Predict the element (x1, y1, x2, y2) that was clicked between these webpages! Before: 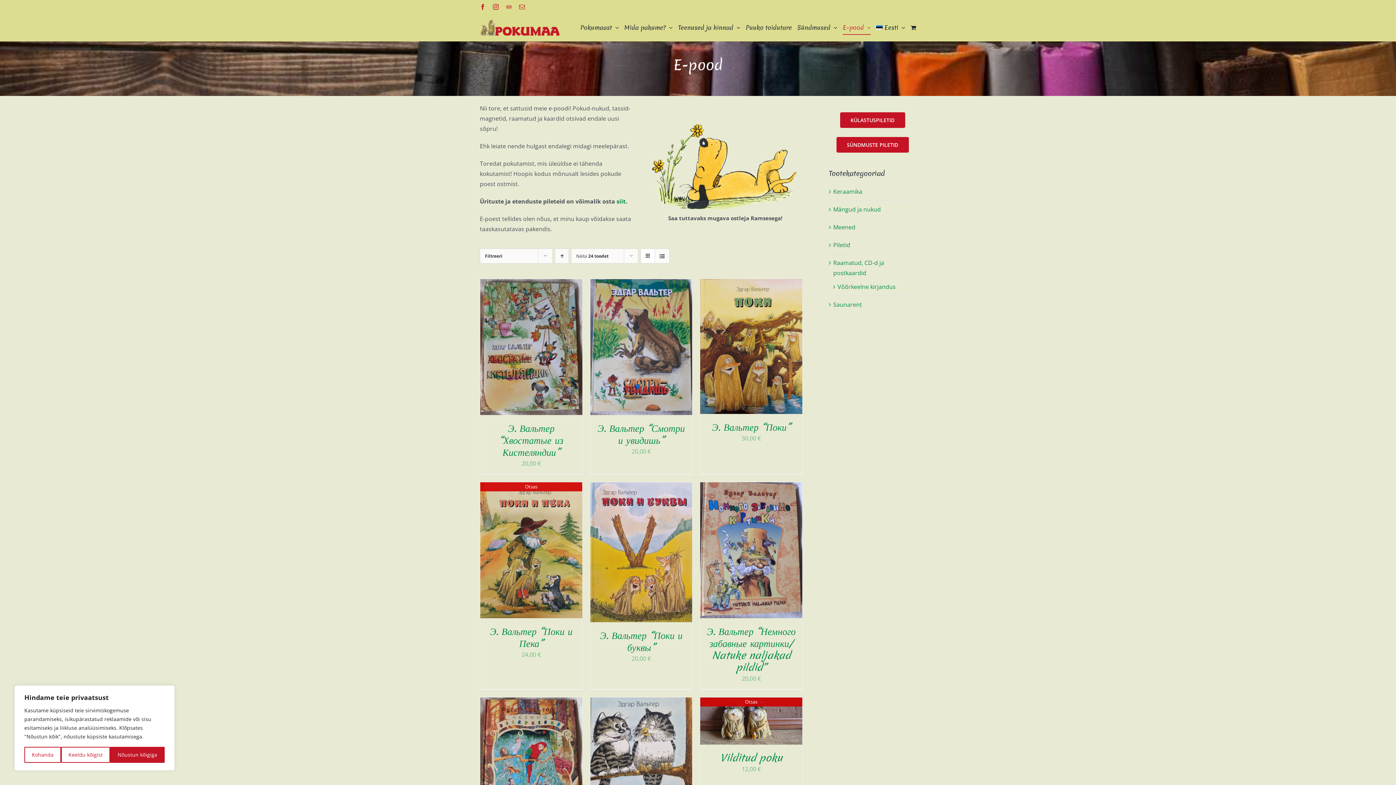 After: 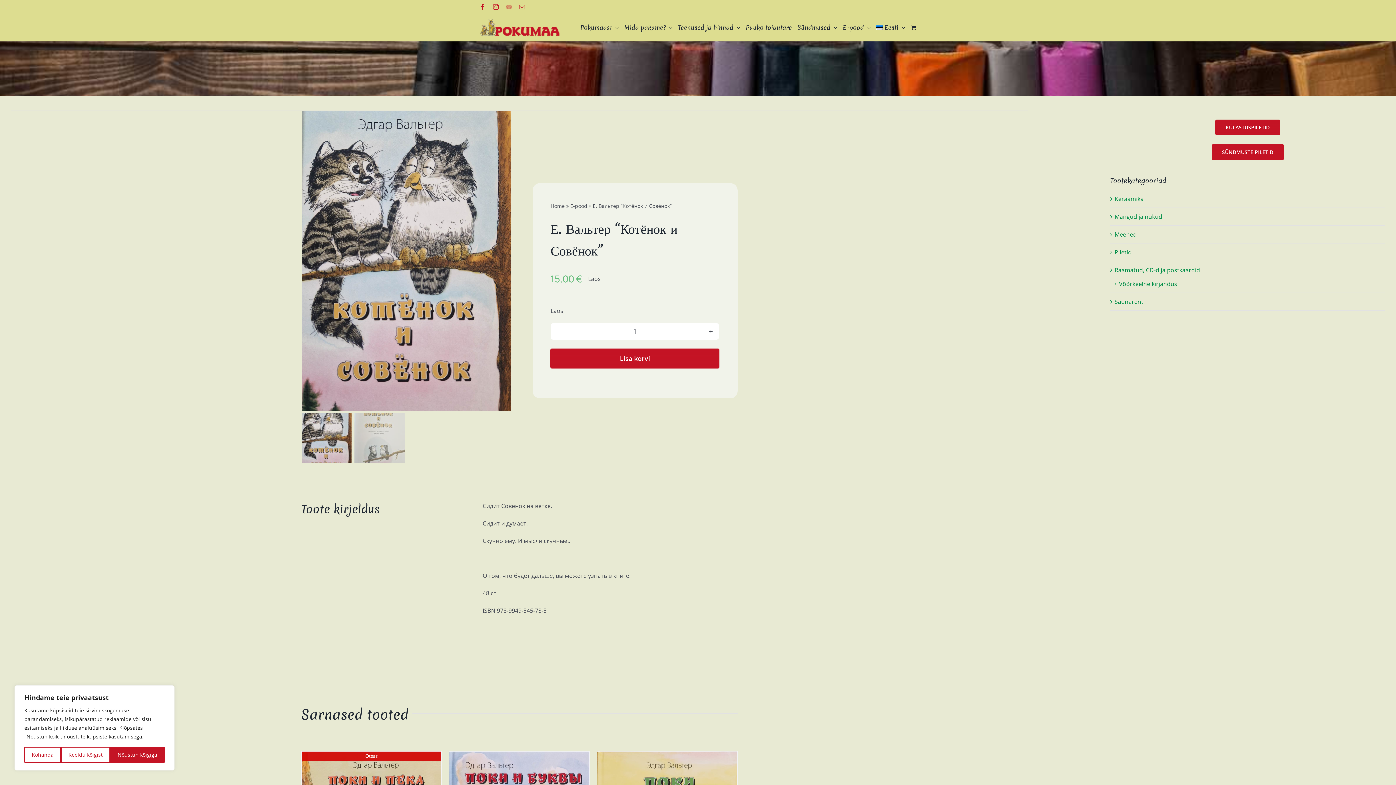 Action: bbox: (590, 699, 692, 707) label: Е. Вальтер “Котёнок и Совёнок”